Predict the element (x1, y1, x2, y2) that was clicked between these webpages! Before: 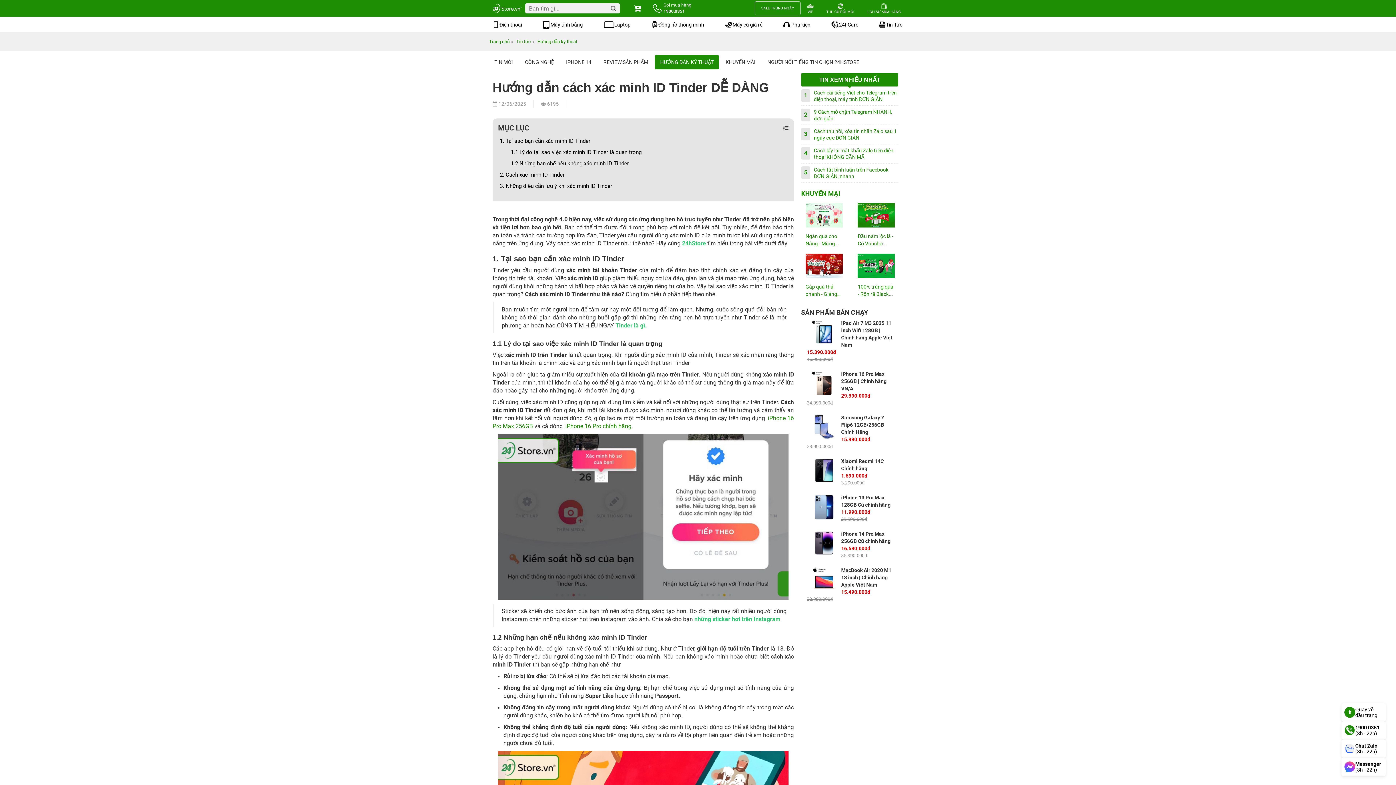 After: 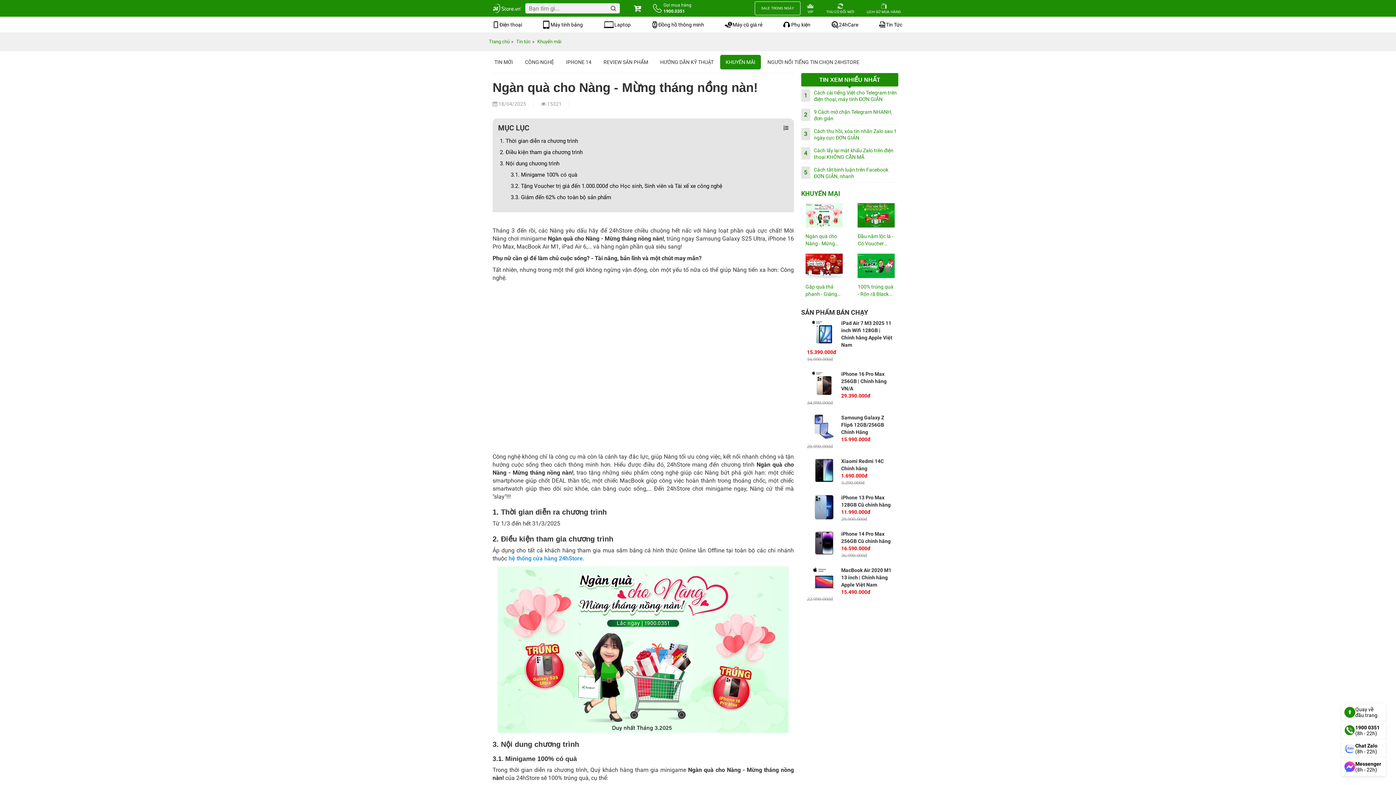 Action: bbox: (801, 200, 846, 230)